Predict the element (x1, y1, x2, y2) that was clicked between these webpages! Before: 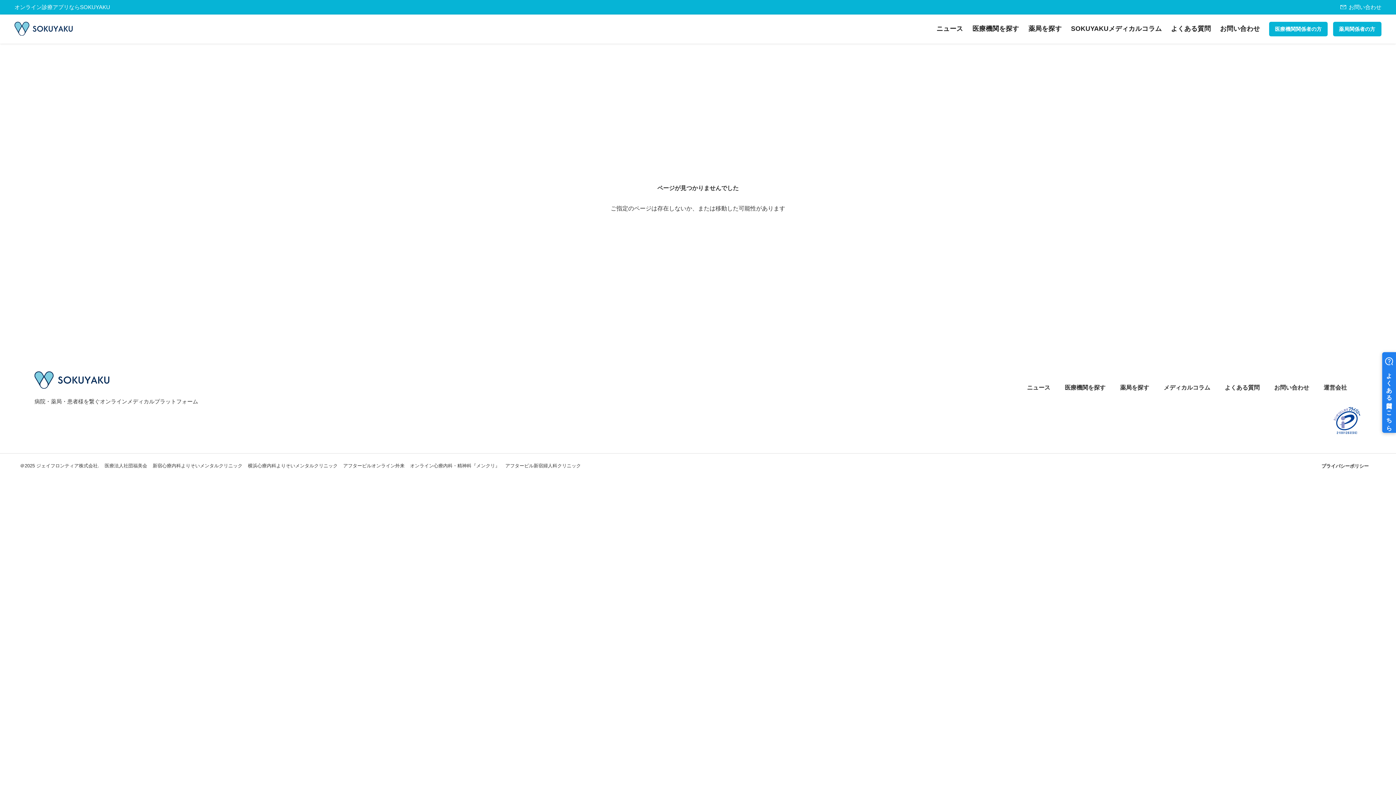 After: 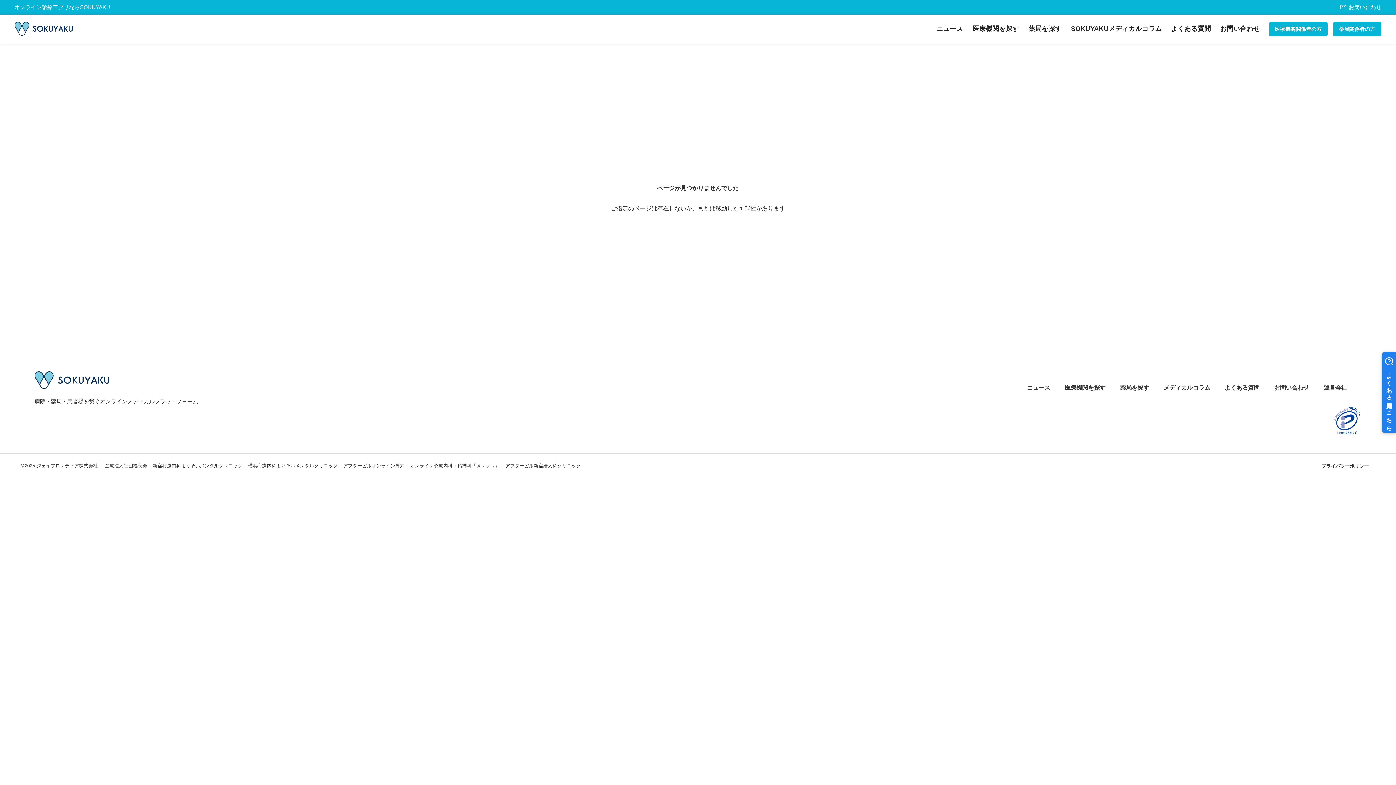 Action: bbox: (1332, 430, 1361, 436)